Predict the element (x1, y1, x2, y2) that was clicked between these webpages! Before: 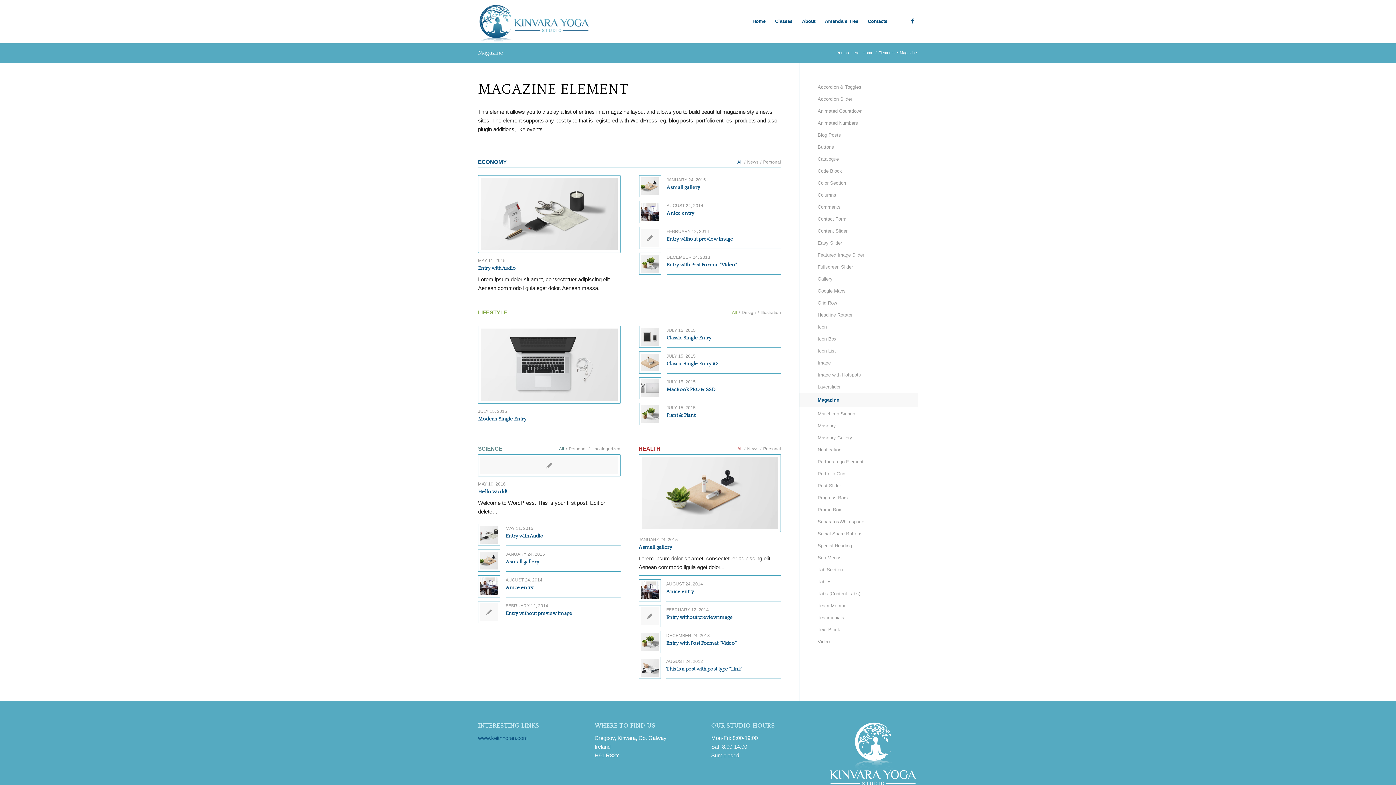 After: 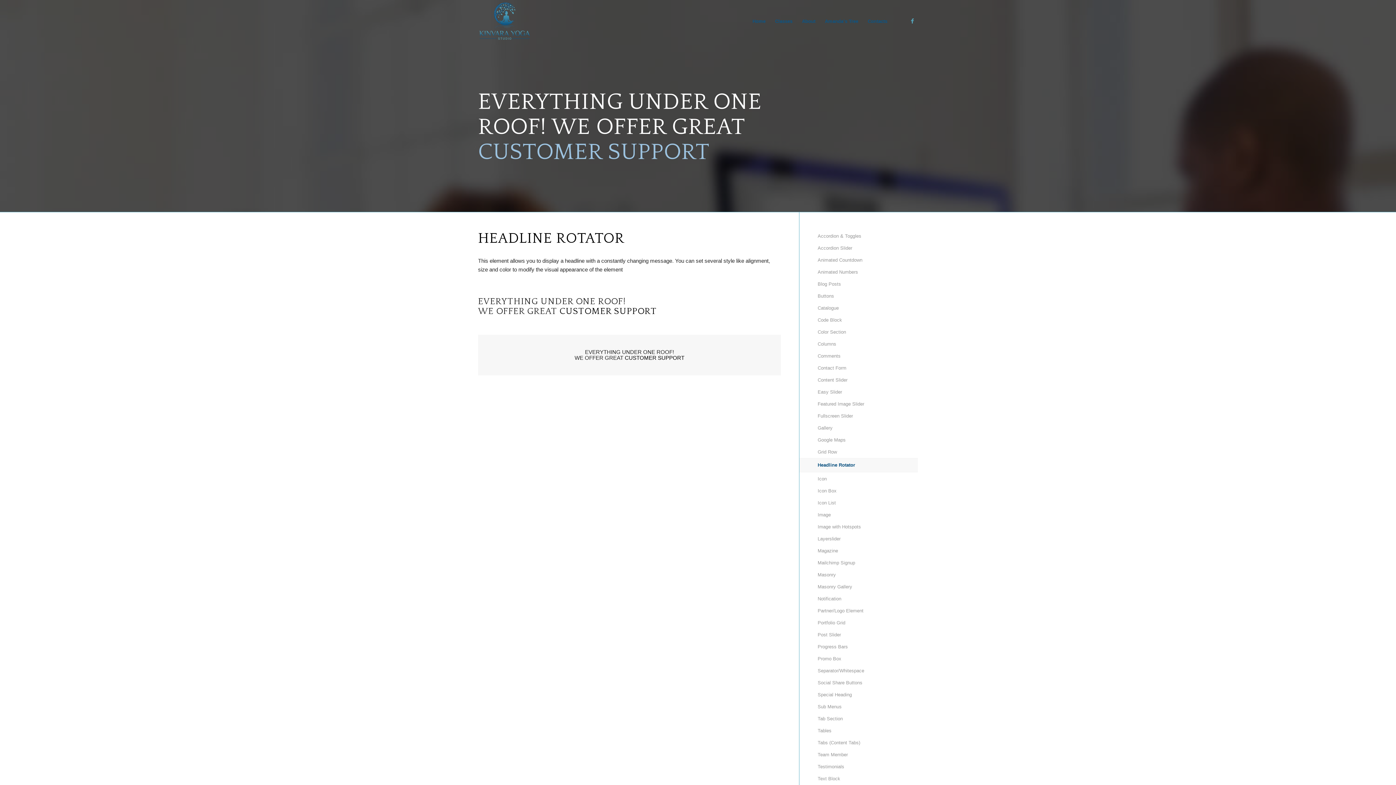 Action: bbox: (817, 309, 918, 321) label: Headline Rotator